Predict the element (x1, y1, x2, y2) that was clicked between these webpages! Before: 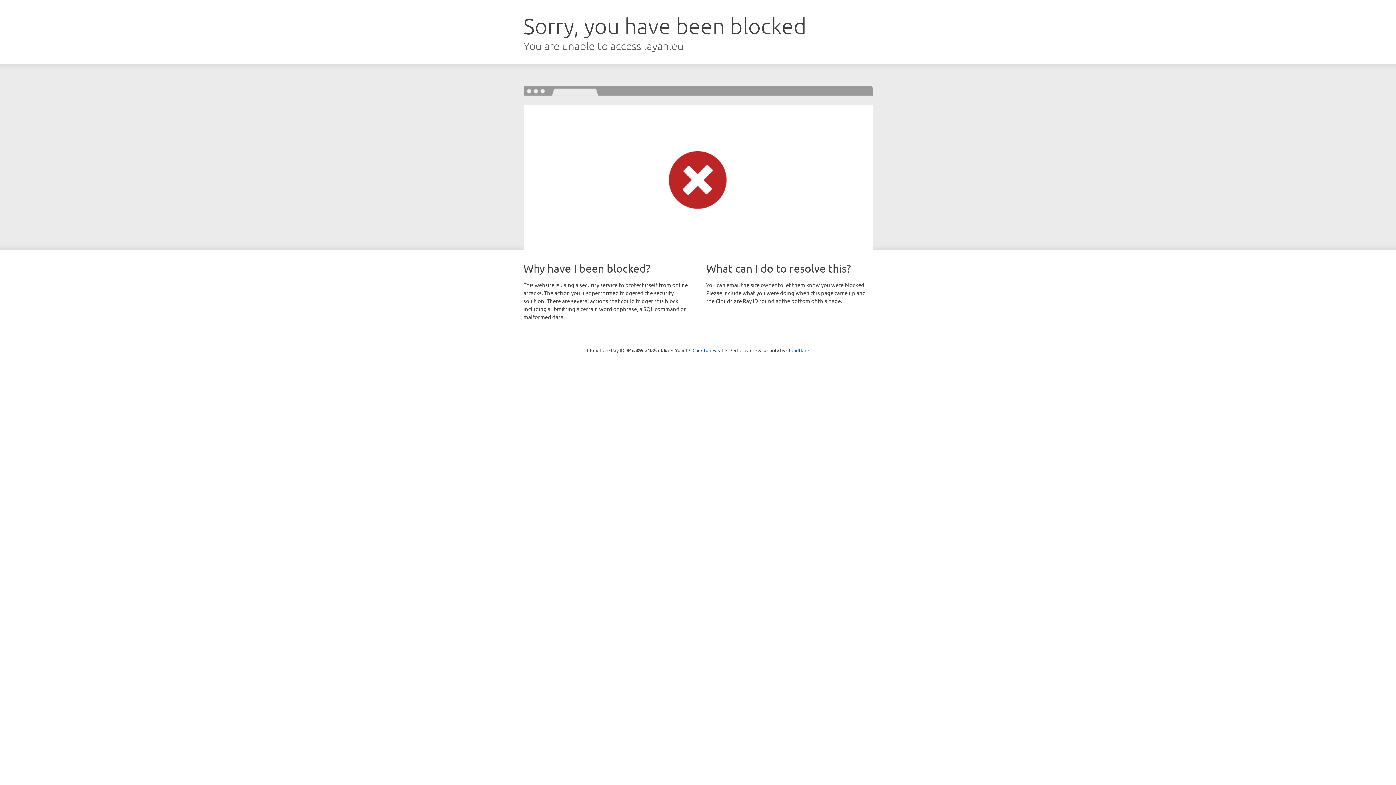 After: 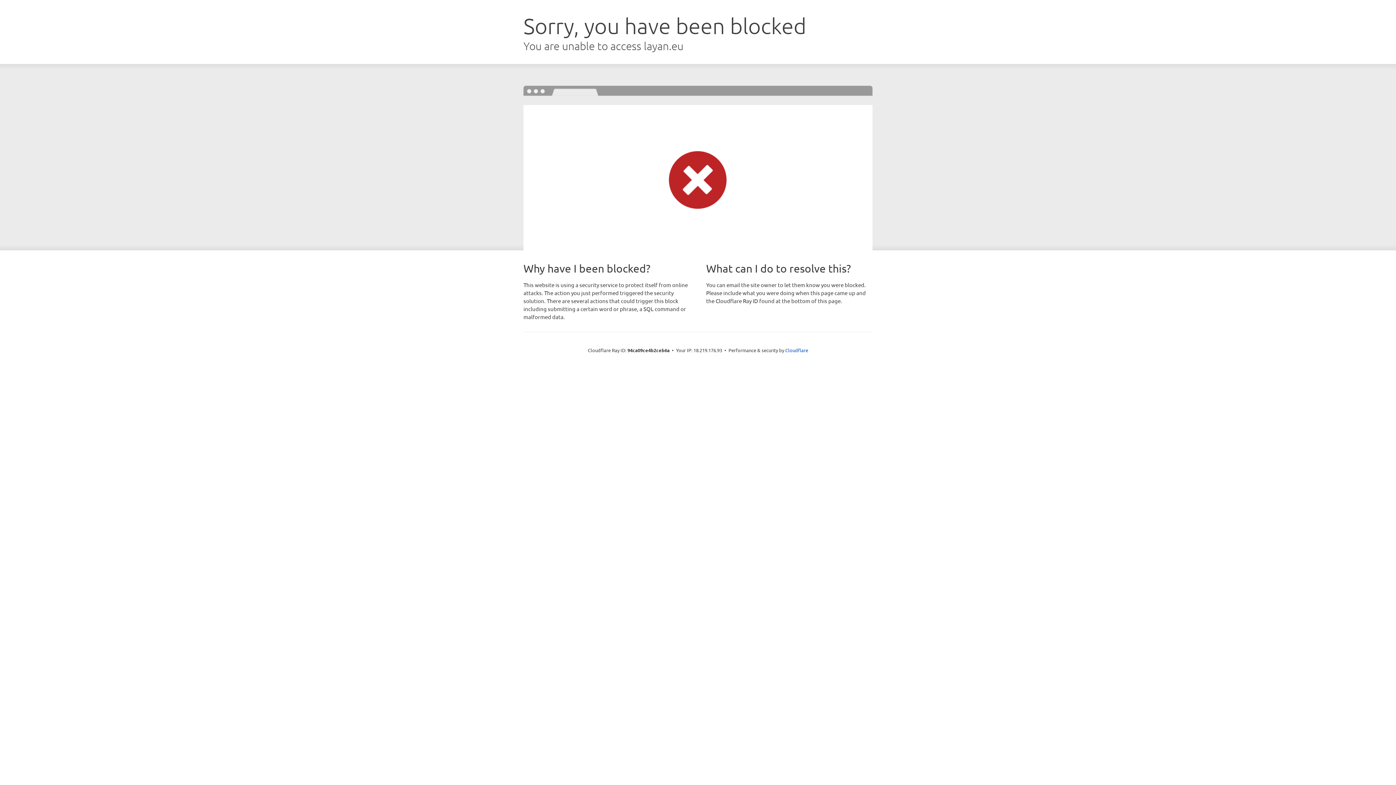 Action: label: Click to reveal bbox: (692, 346, 723, 353)